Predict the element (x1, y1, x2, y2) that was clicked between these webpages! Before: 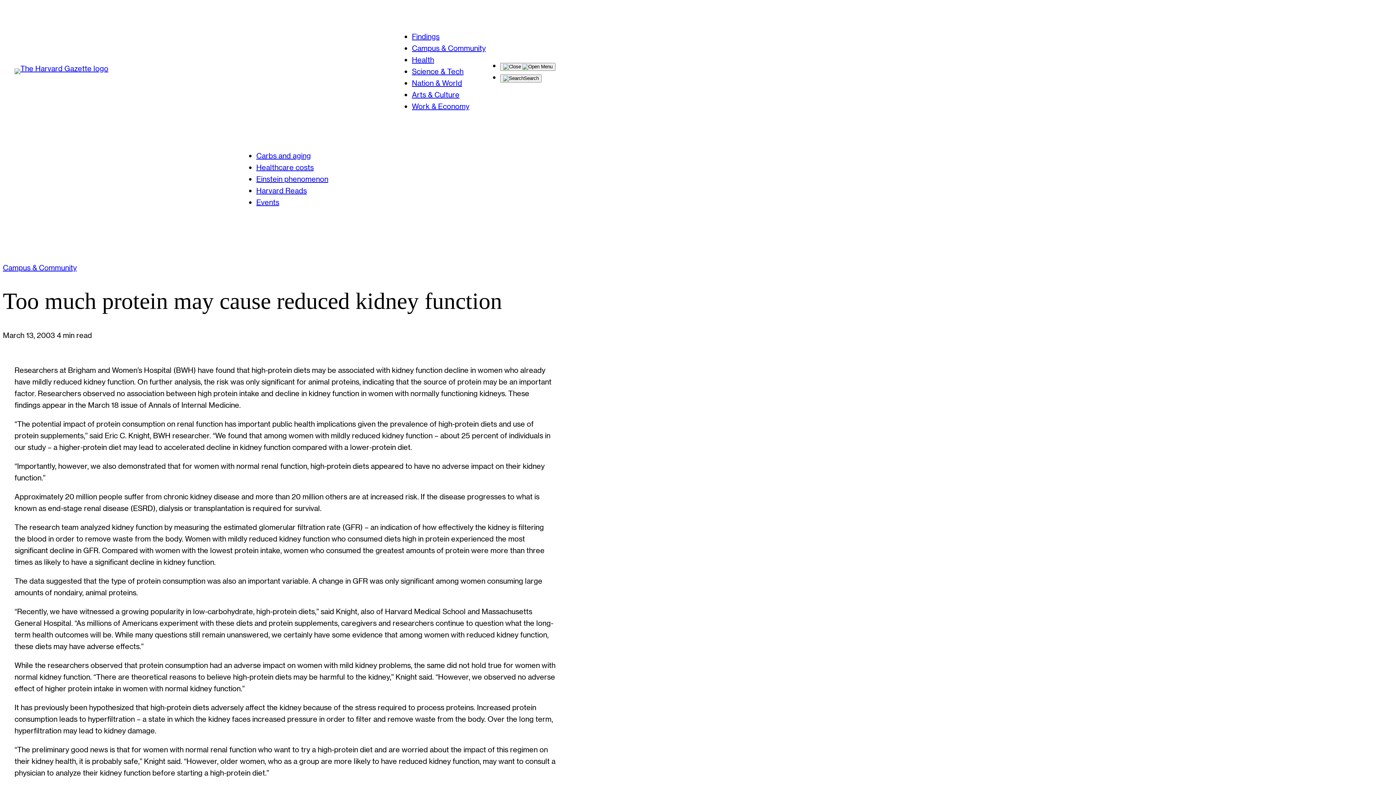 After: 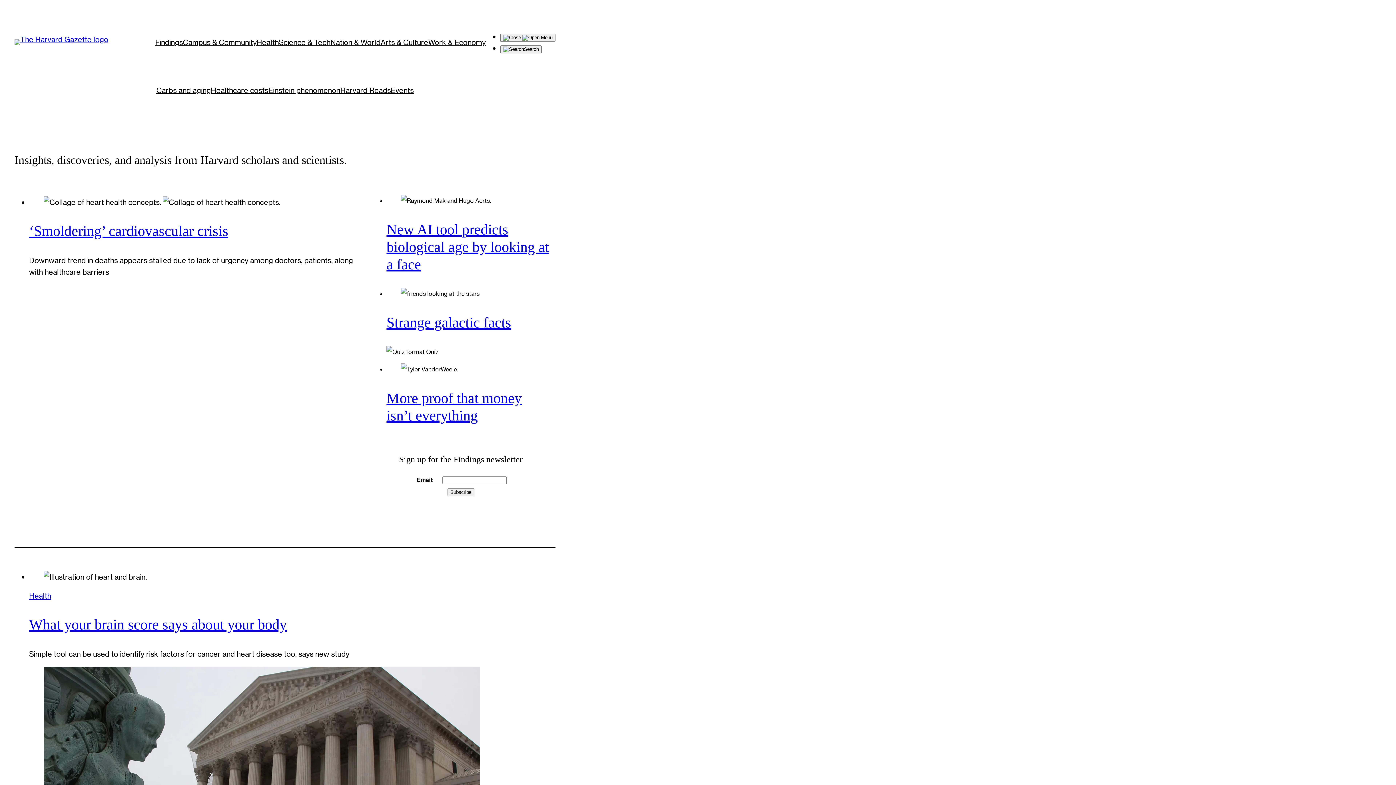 Action: label: Findings bbox: (412, 32, 439, 40)